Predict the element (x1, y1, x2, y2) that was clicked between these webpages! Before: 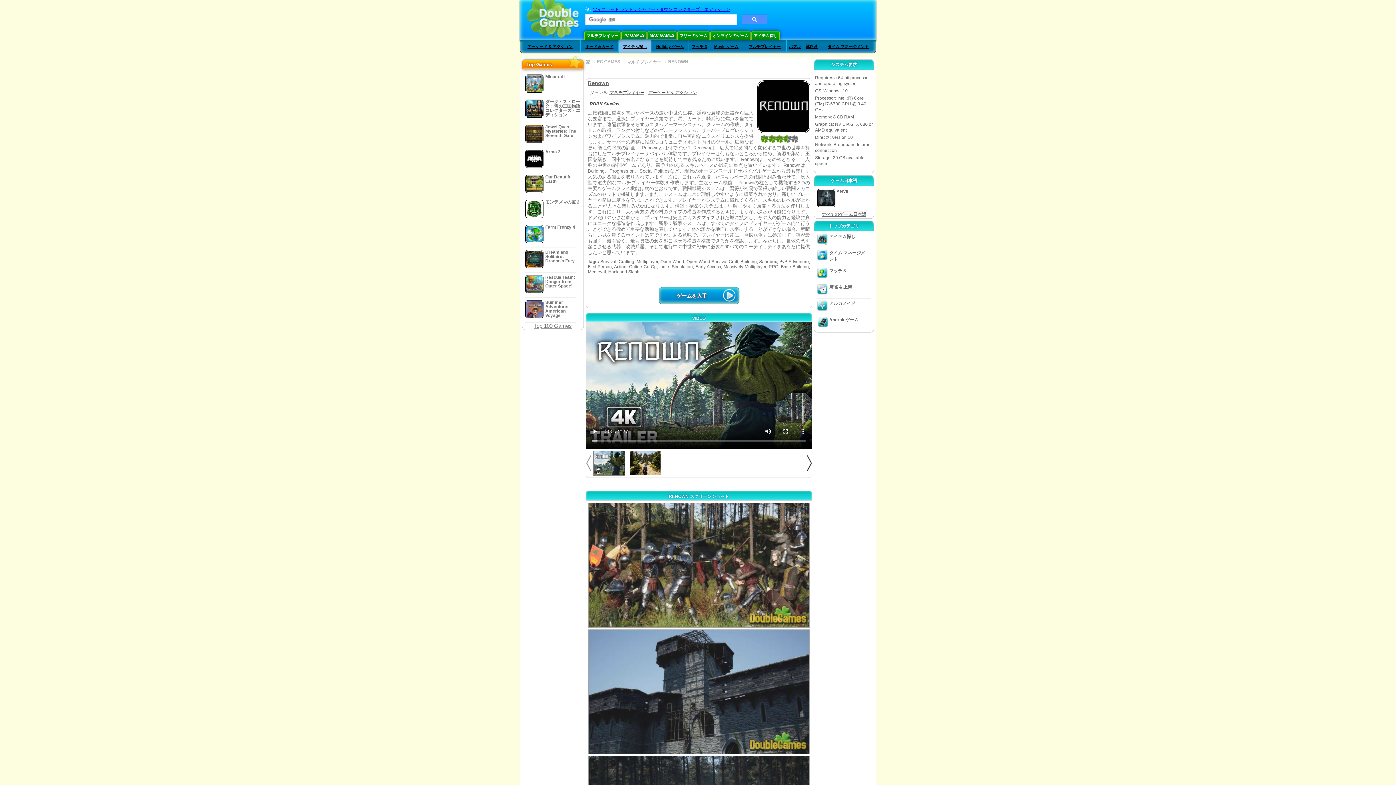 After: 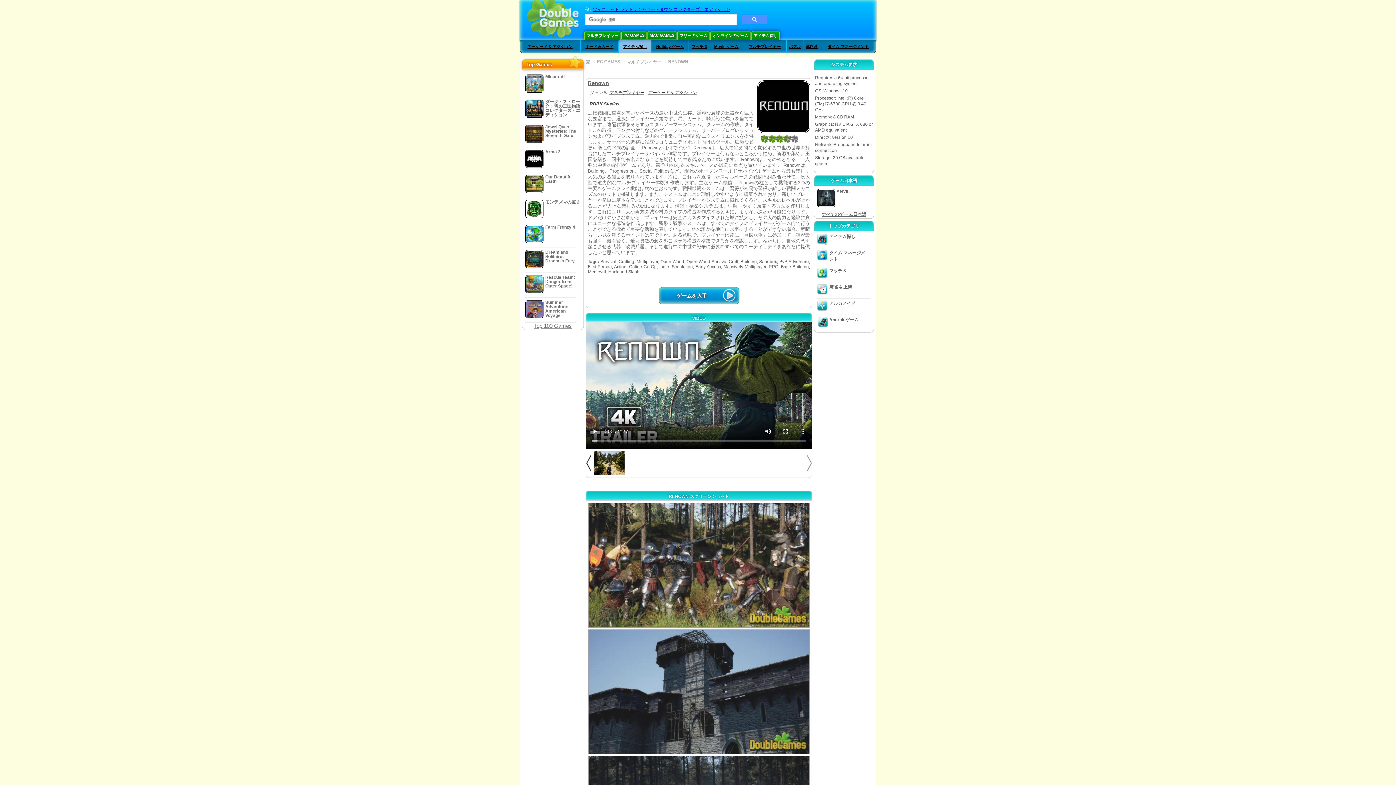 Action: bbox: (807, 449, 811, 477)